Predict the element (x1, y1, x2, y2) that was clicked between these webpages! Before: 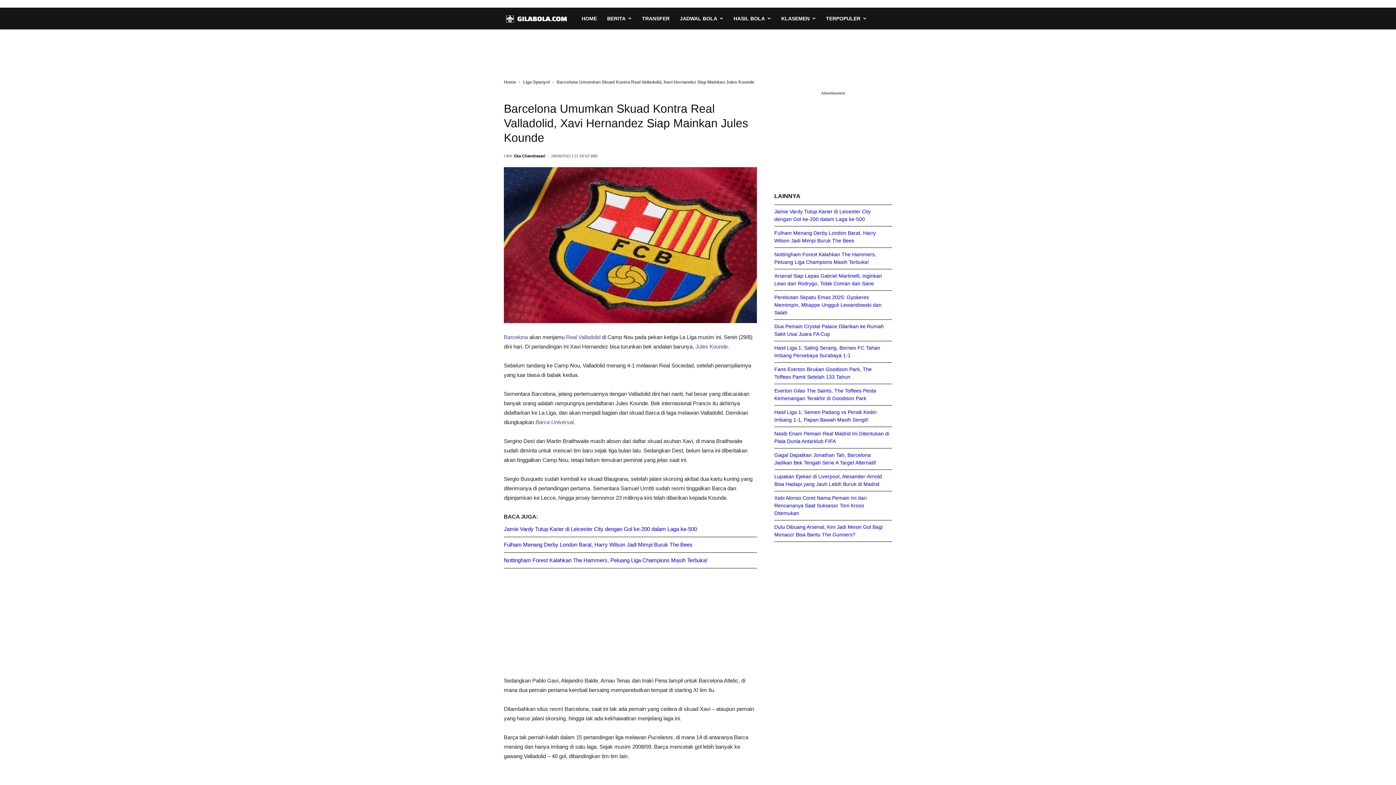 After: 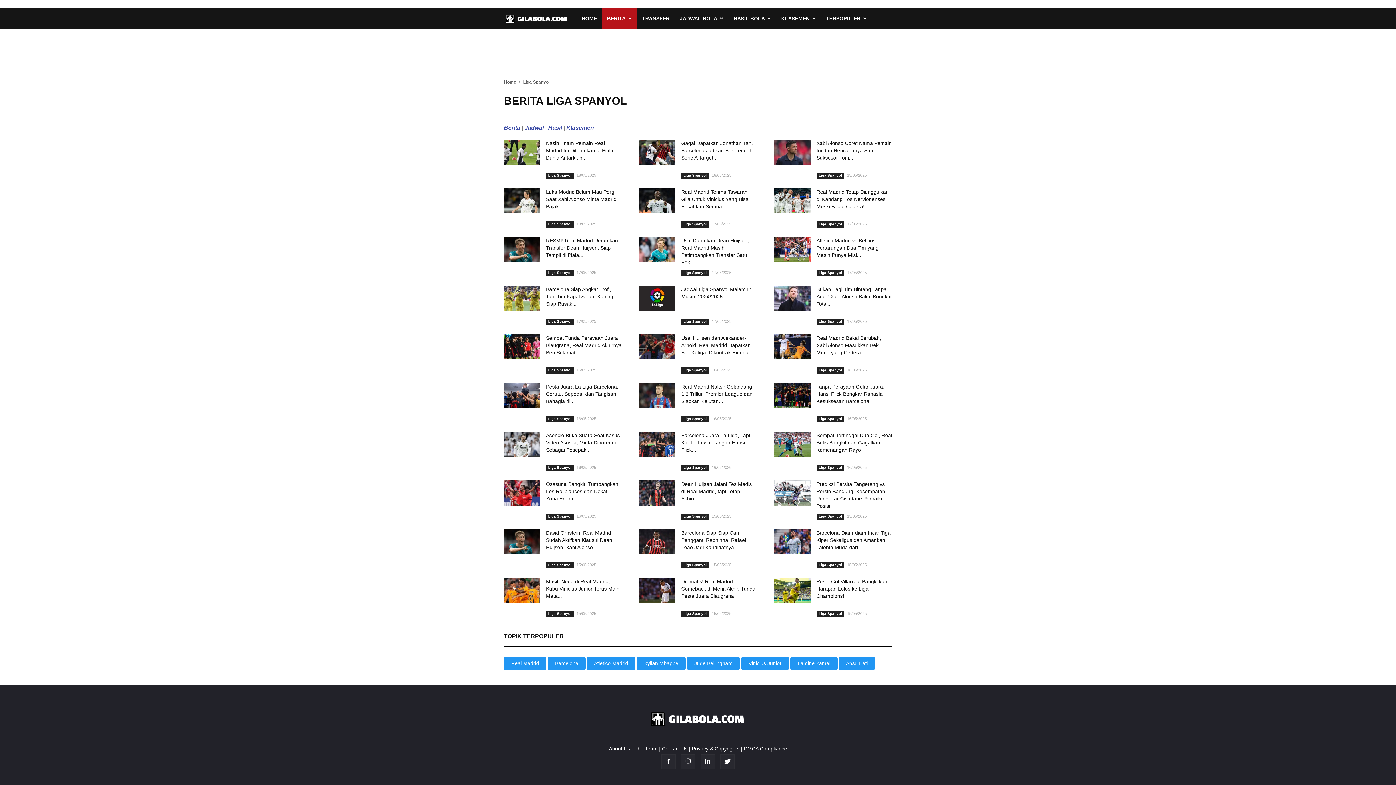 Action: bbox: (504, 167, 757, 323)